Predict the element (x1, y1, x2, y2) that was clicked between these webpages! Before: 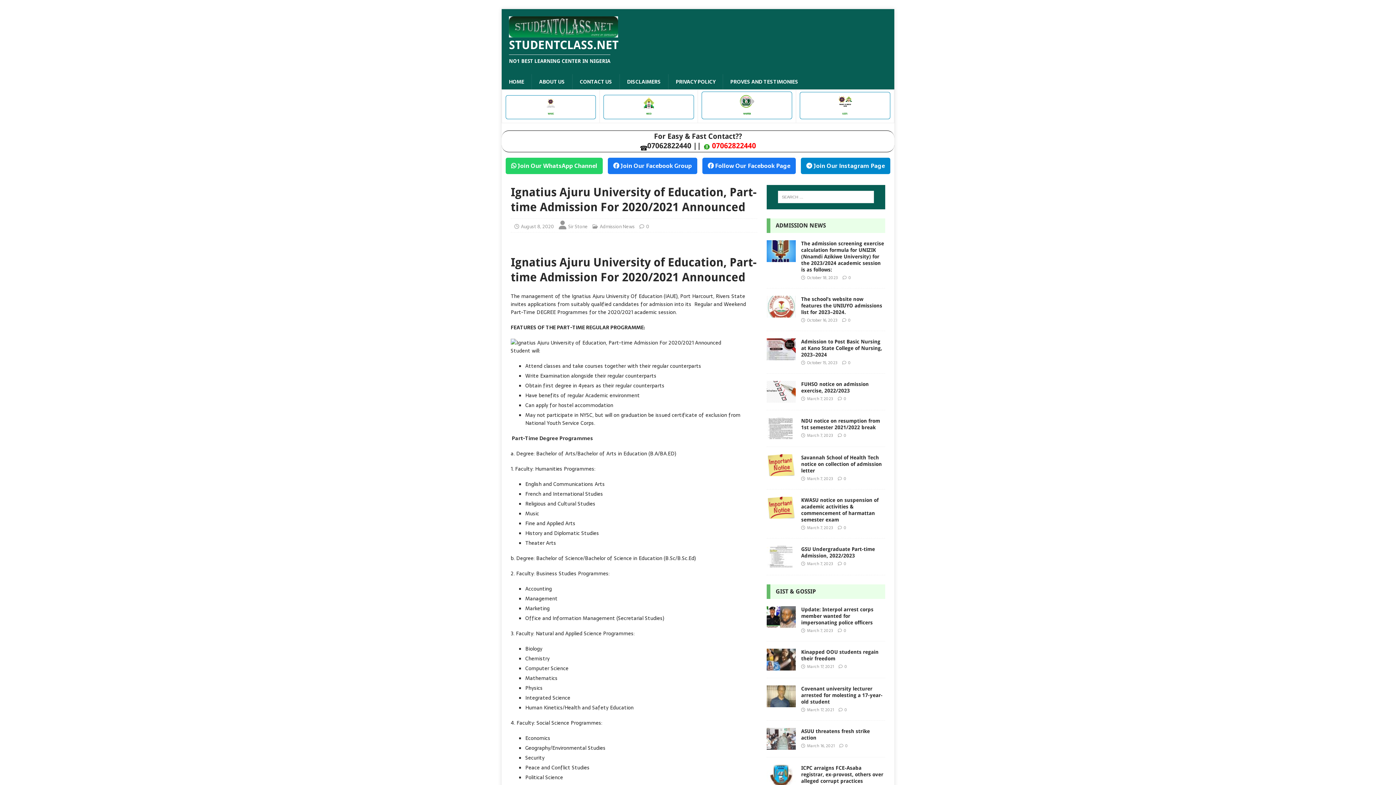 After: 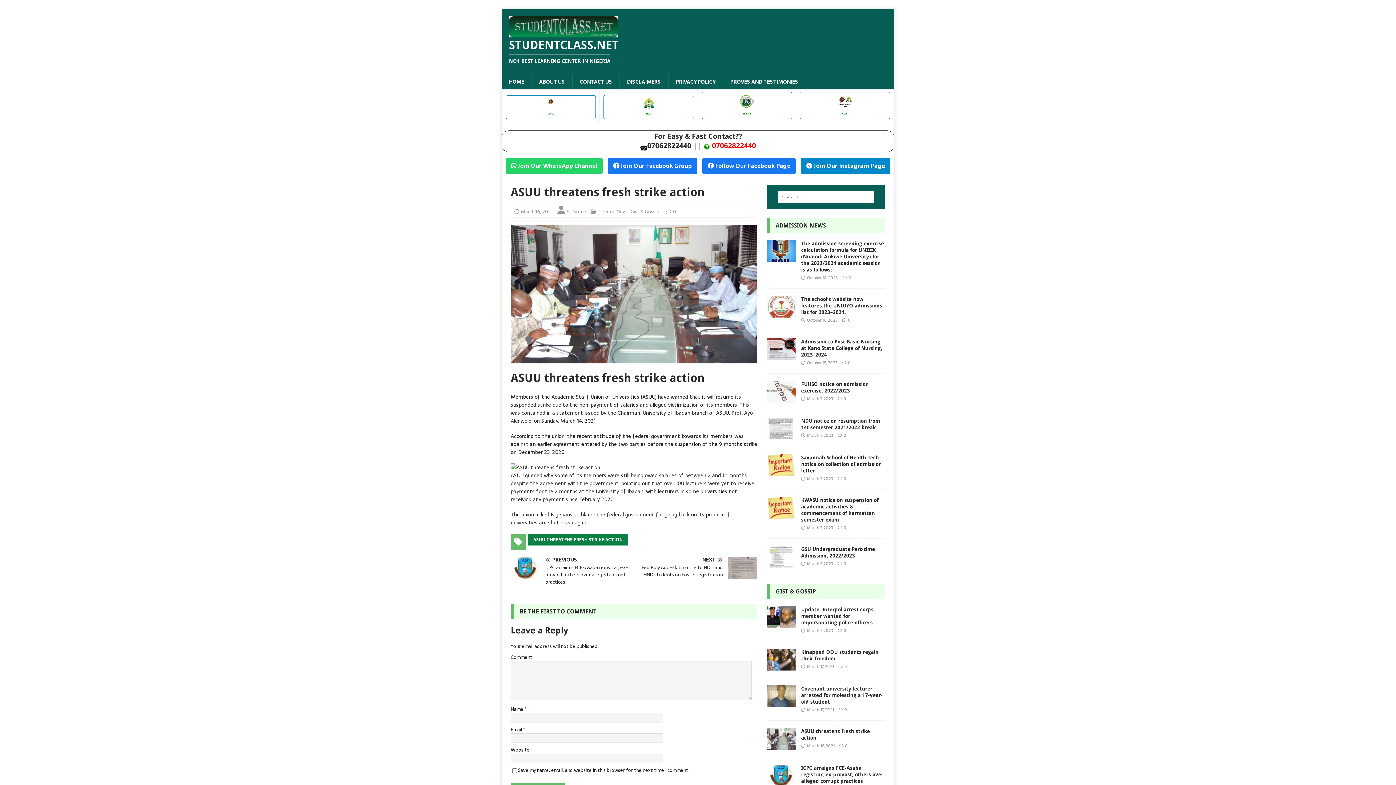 Action: bbox: (766, 742, 795, 750)